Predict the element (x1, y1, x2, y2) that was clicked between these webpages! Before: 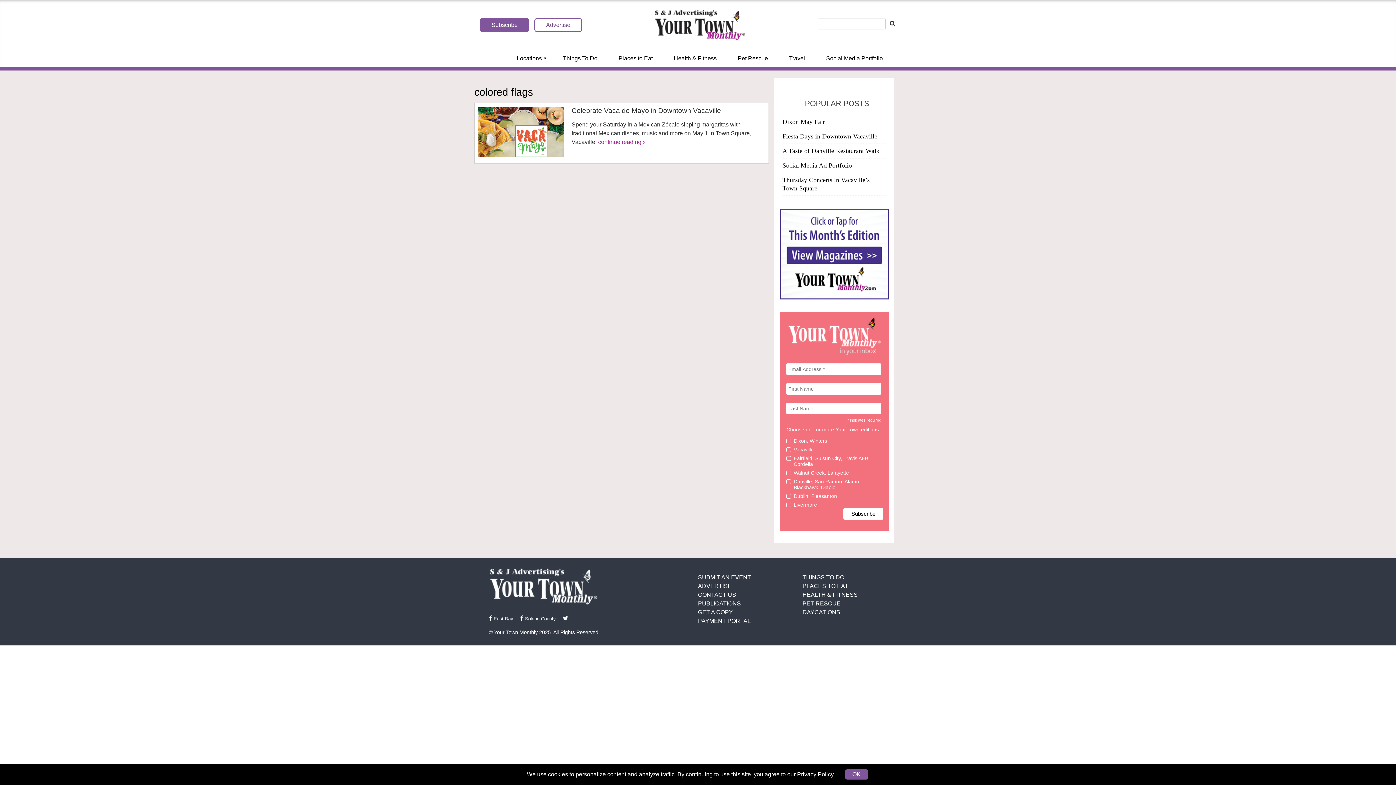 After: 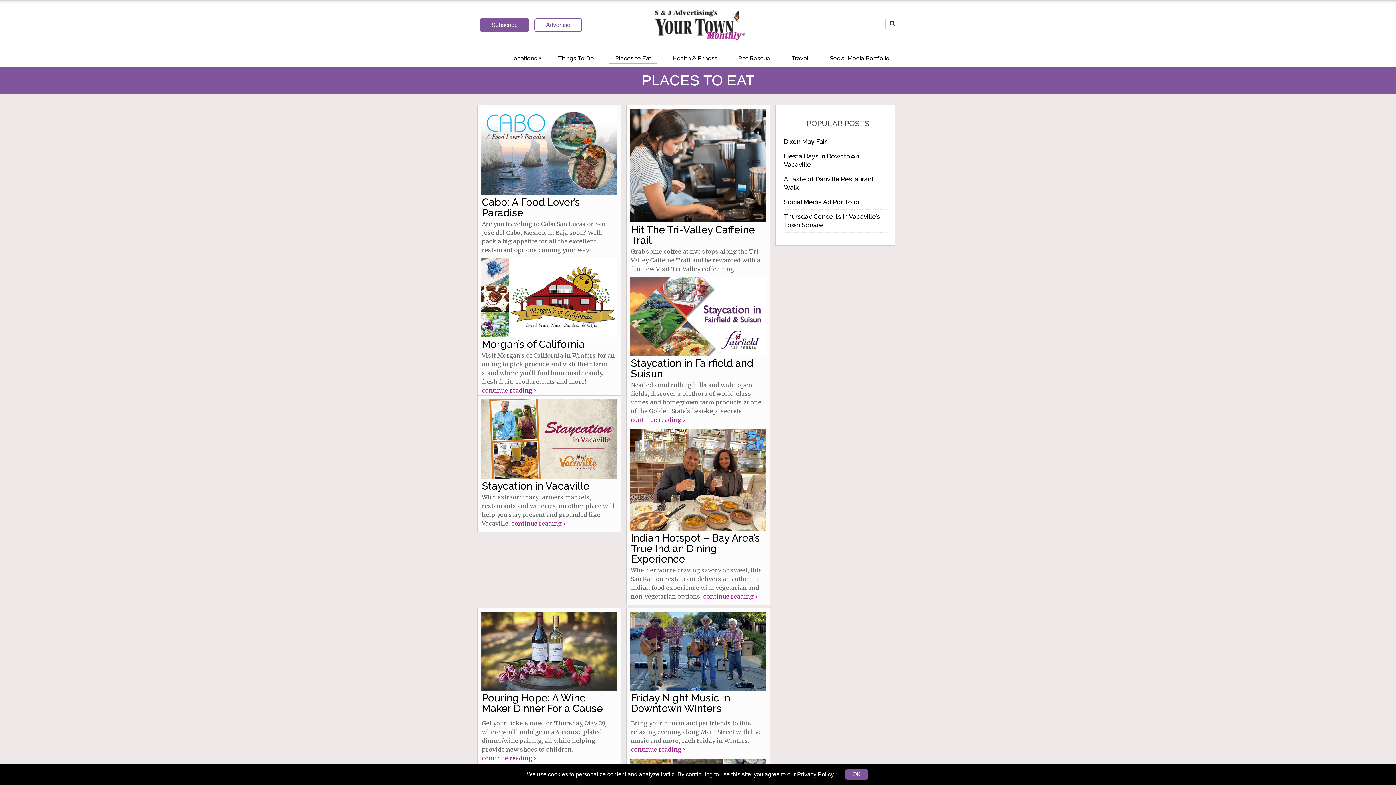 Action: bbox: (612, 54, 658, 62) label: Places to Eat